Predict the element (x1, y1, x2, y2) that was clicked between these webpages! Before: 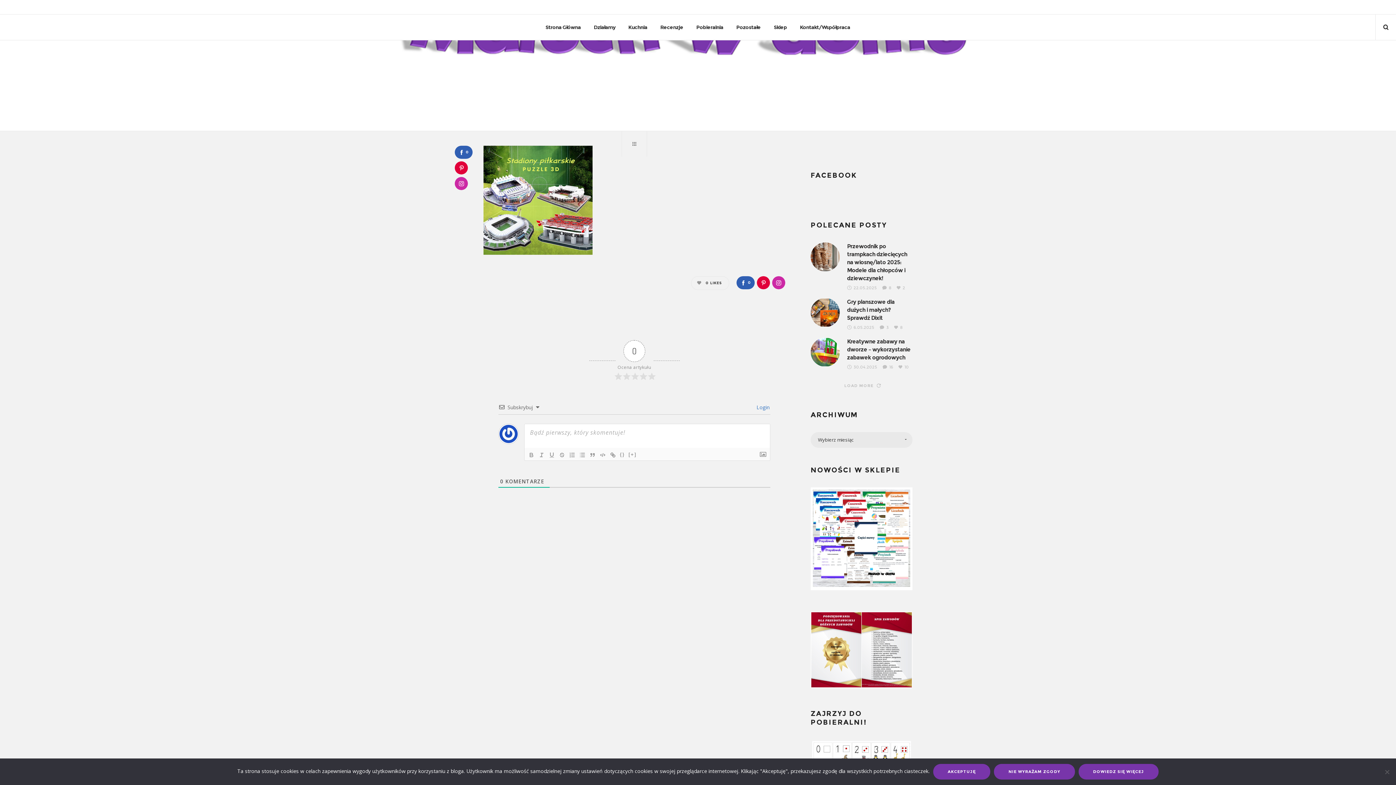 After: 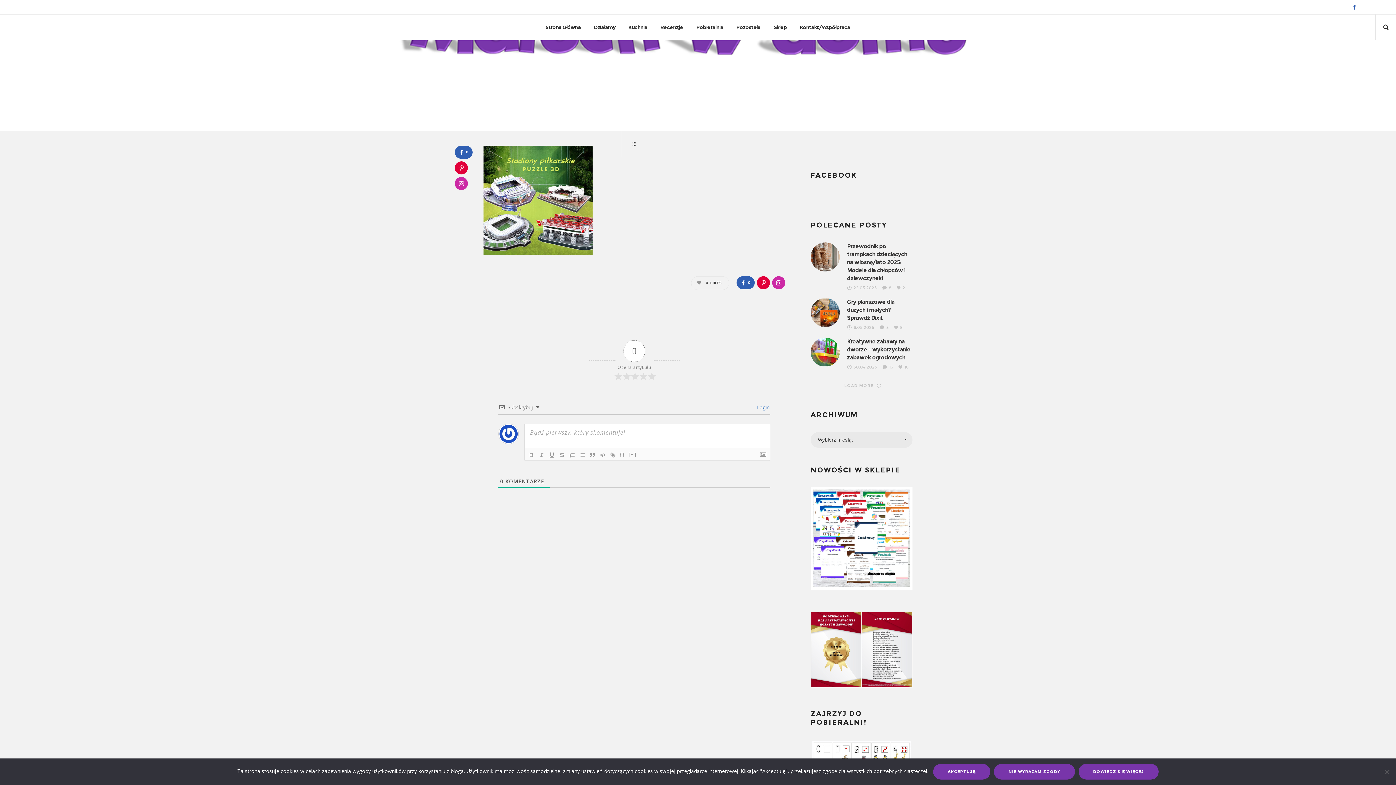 Action: bbox: (1349, 4, 1360, 9)